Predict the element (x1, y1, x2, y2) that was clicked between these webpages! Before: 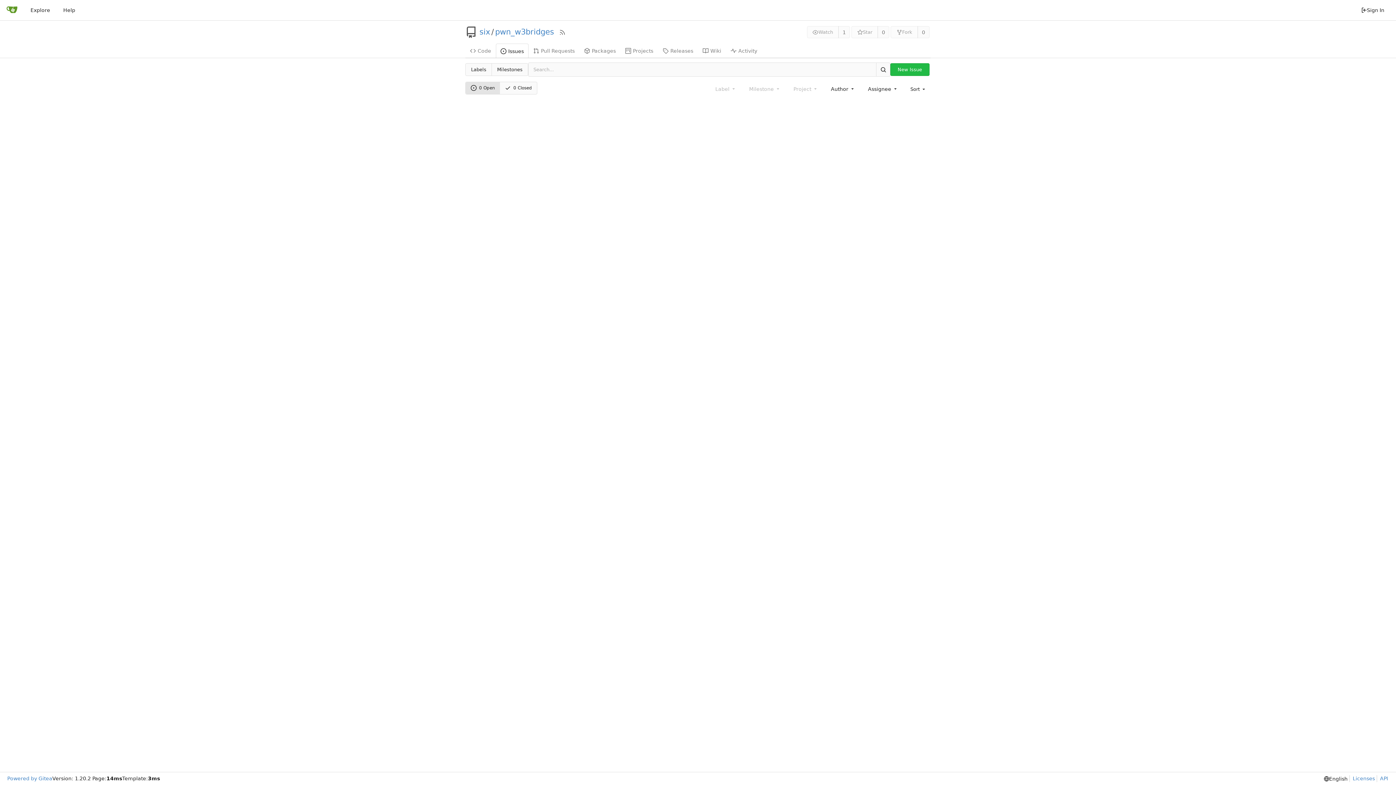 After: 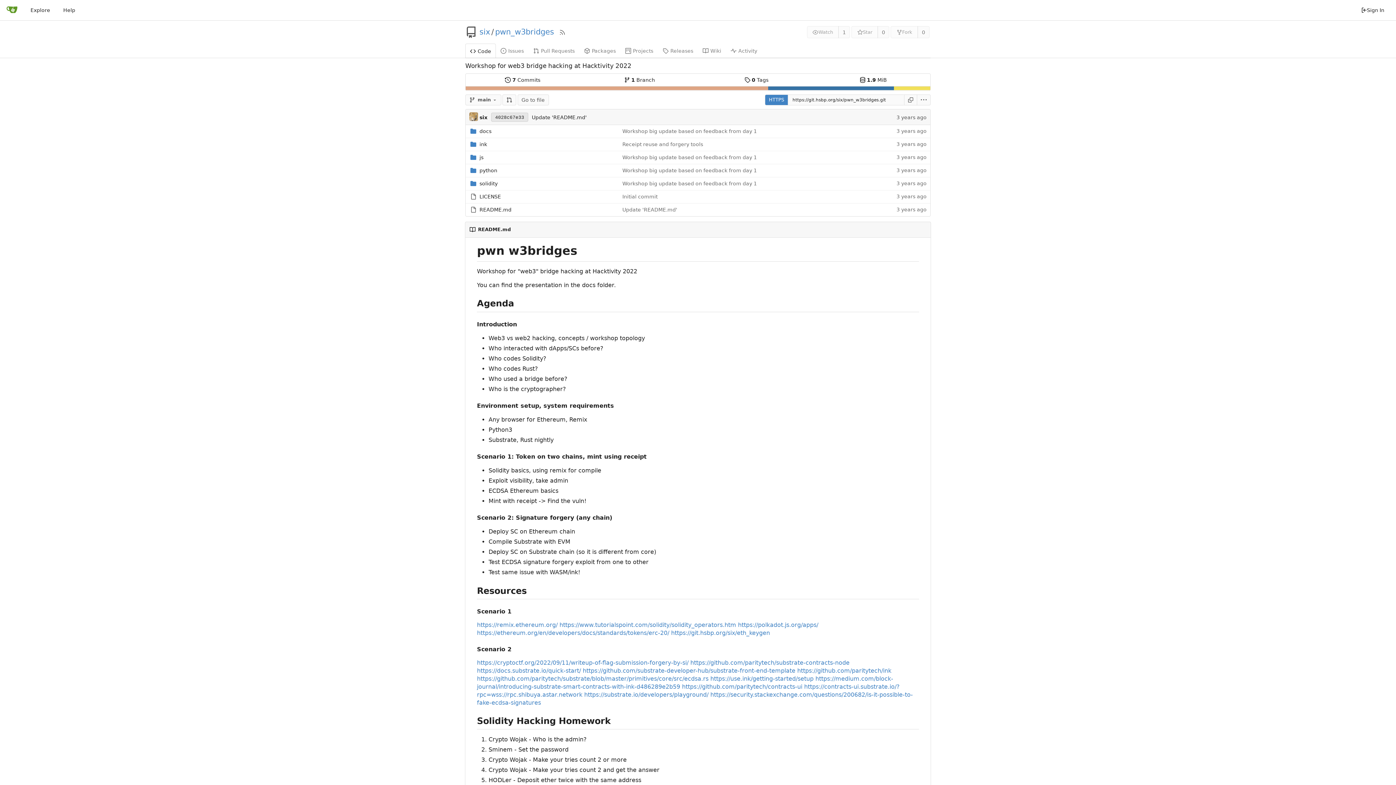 Action: label: pwn_w3bridges bbox: (495, 28, 554, 35)